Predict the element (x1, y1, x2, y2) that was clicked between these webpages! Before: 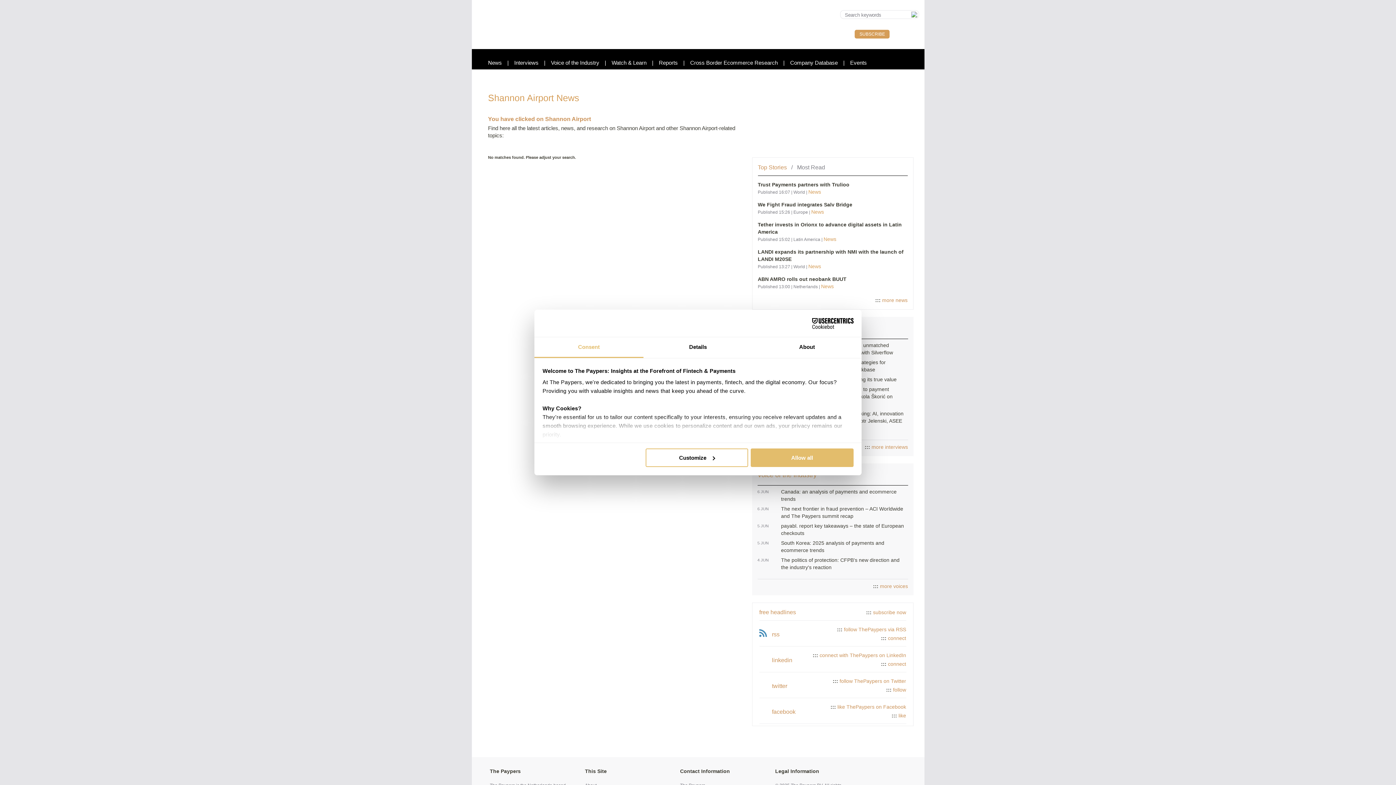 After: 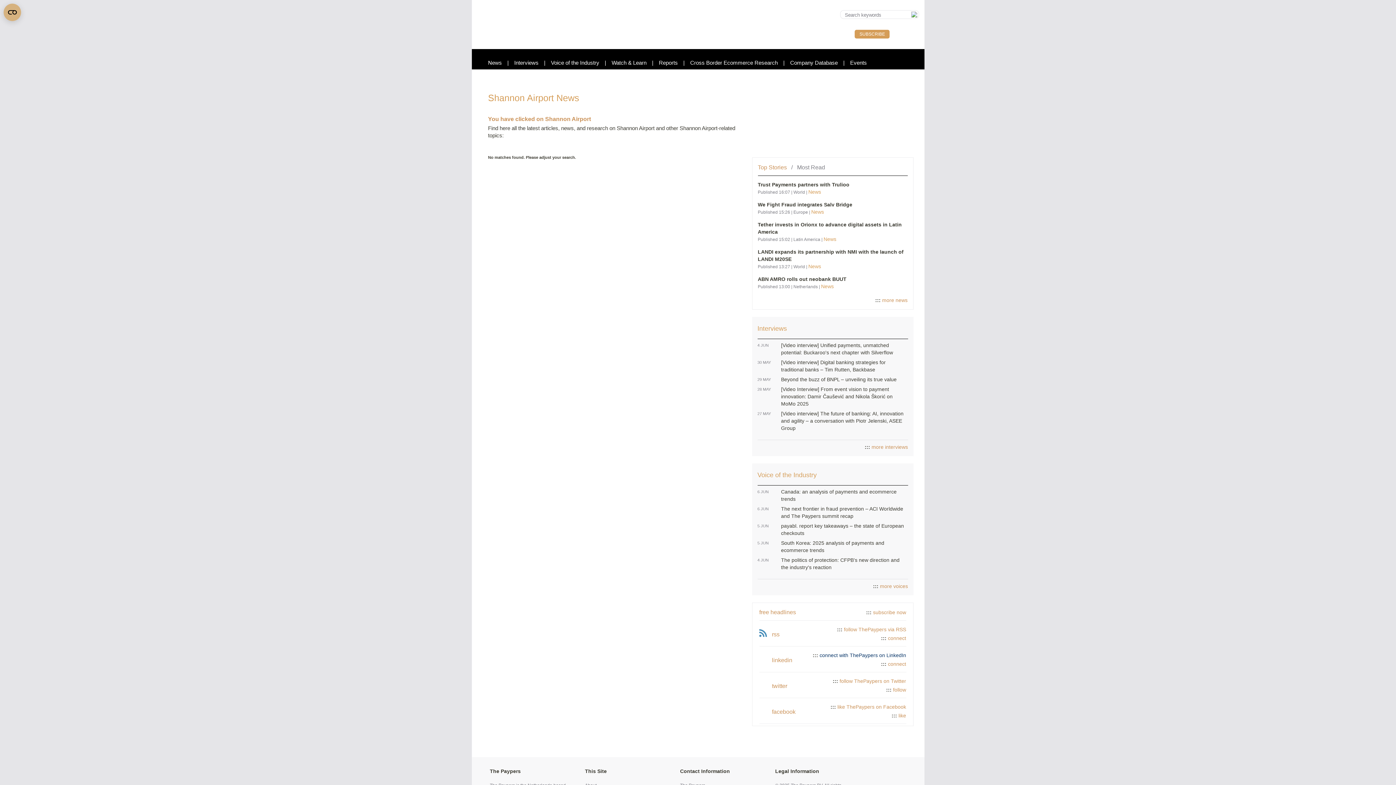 Action: bbox: (800, 651, 906, 660) label: ::: connect with ThePaypers on LinkedIn